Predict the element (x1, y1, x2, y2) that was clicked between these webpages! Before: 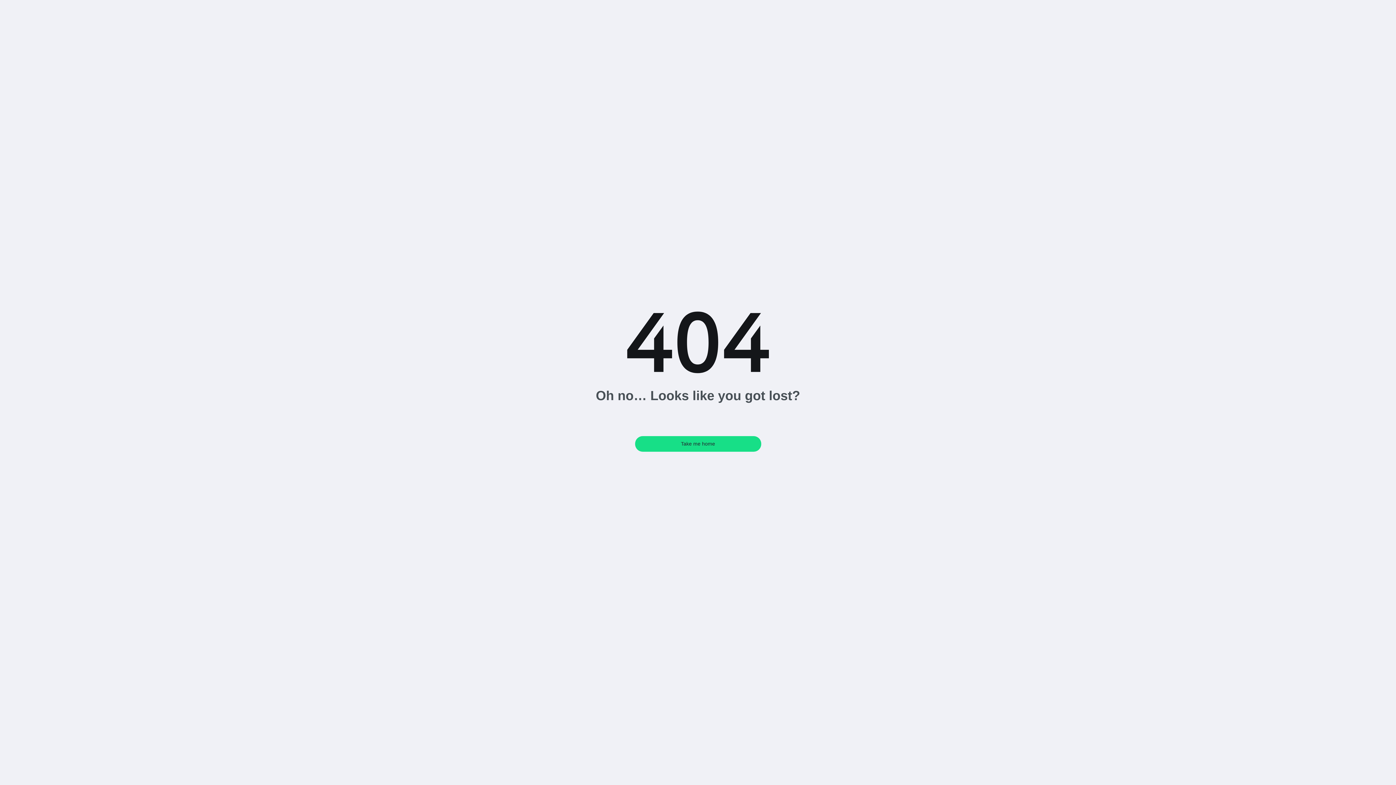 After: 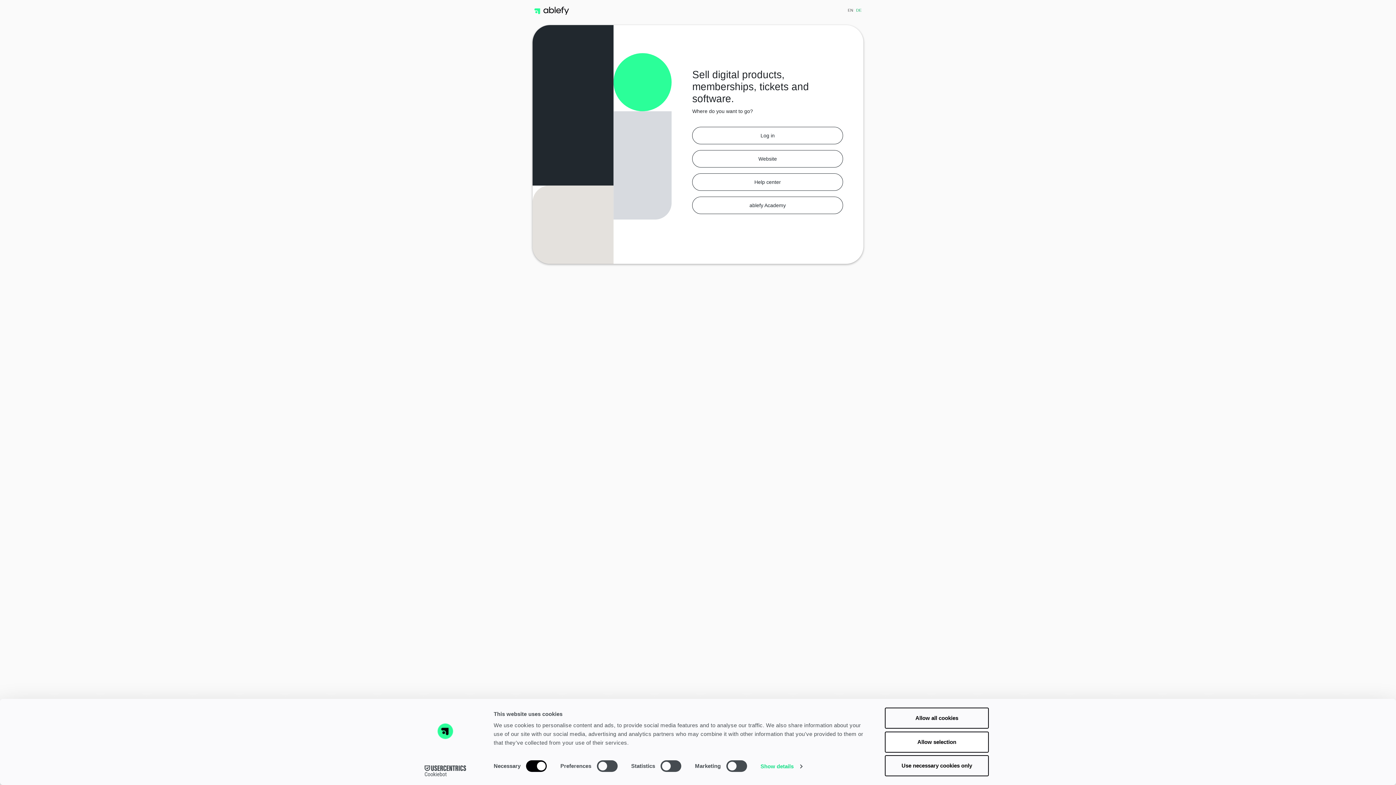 Action: bbox: (635, 436, 761, 451) label: Take me home